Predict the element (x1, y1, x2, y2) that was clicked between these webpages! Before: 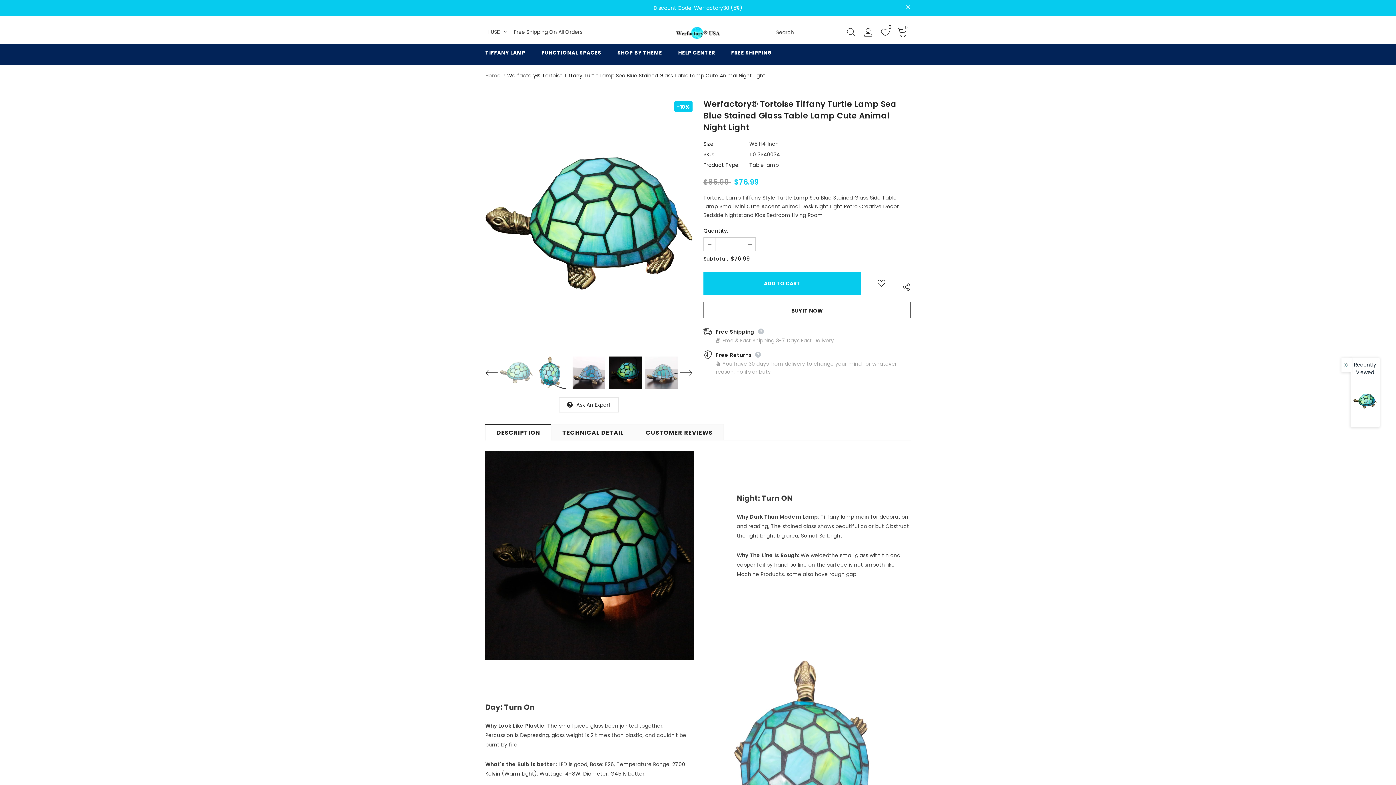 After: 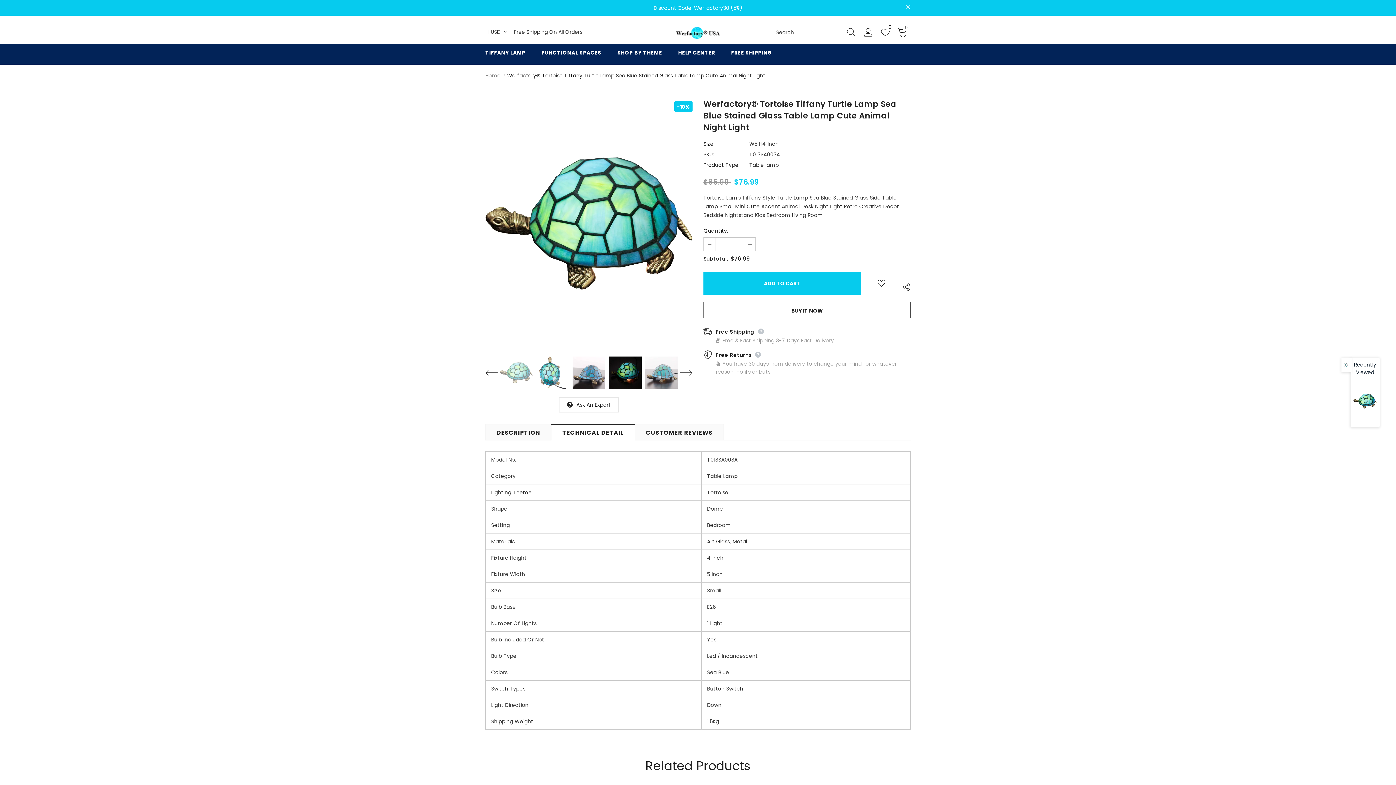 Action: bbox: (551, 424, 635, 440) label: TECHNICAL DETAIL